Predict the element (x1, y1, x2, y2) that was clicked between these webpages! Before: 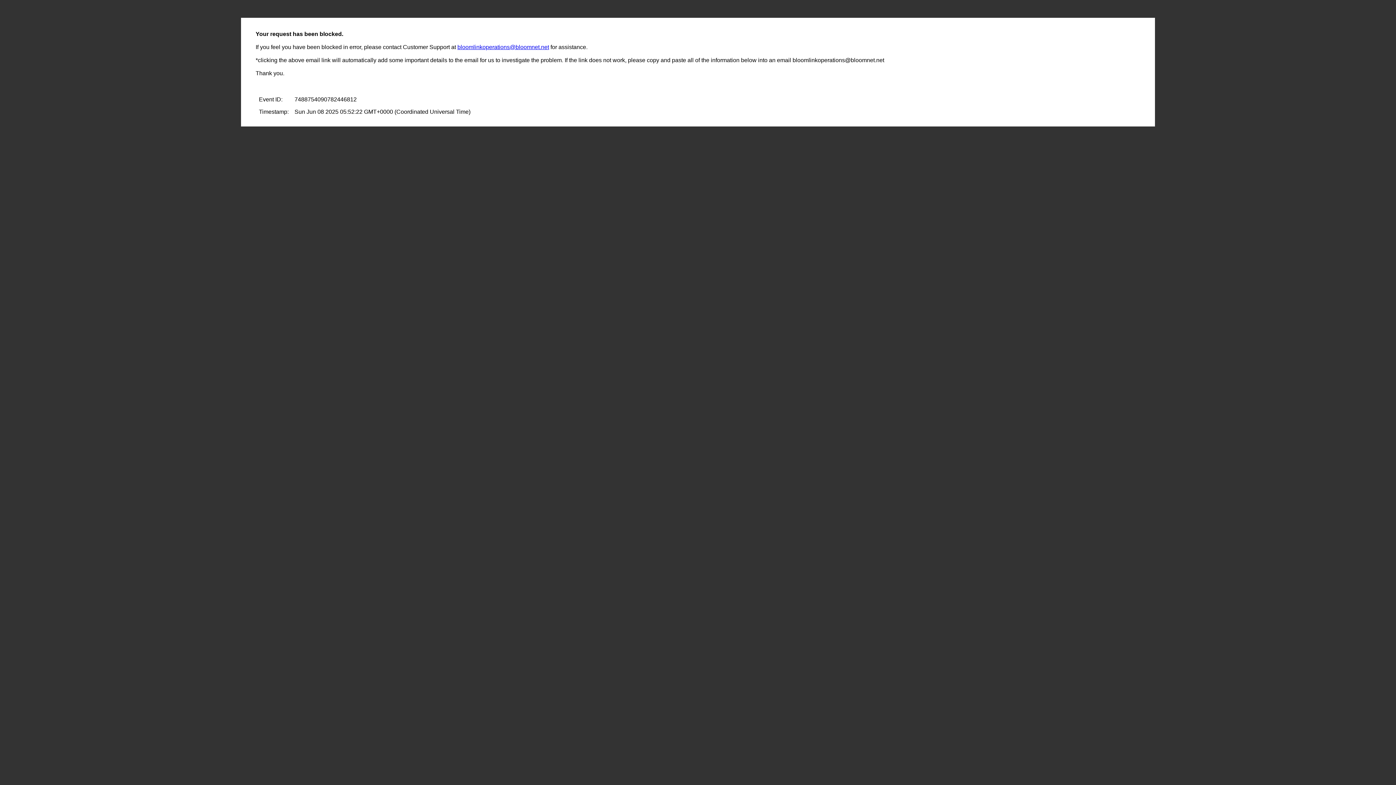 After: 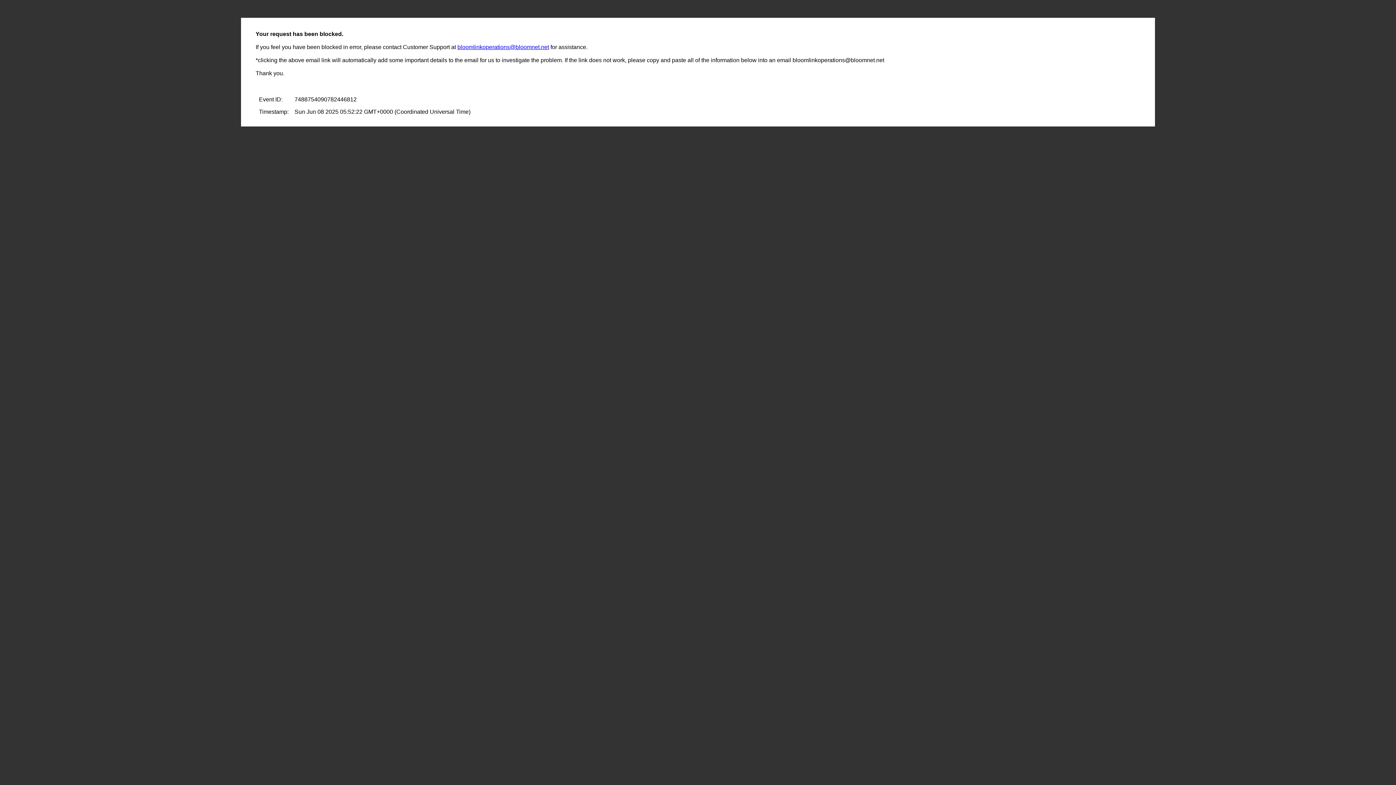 Action: bbox: (457, 44, 549, 50) label: bloomlinkoperations@bloomnet.net